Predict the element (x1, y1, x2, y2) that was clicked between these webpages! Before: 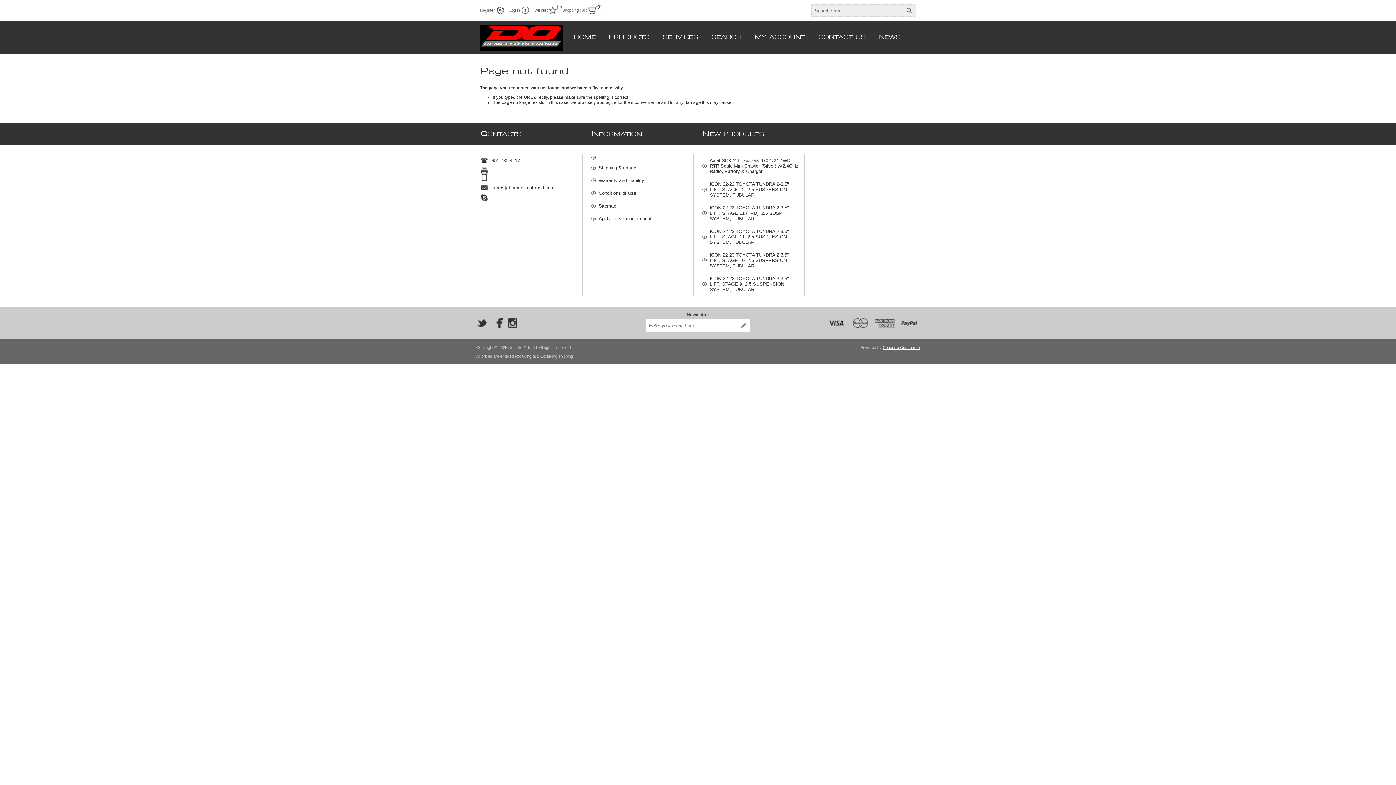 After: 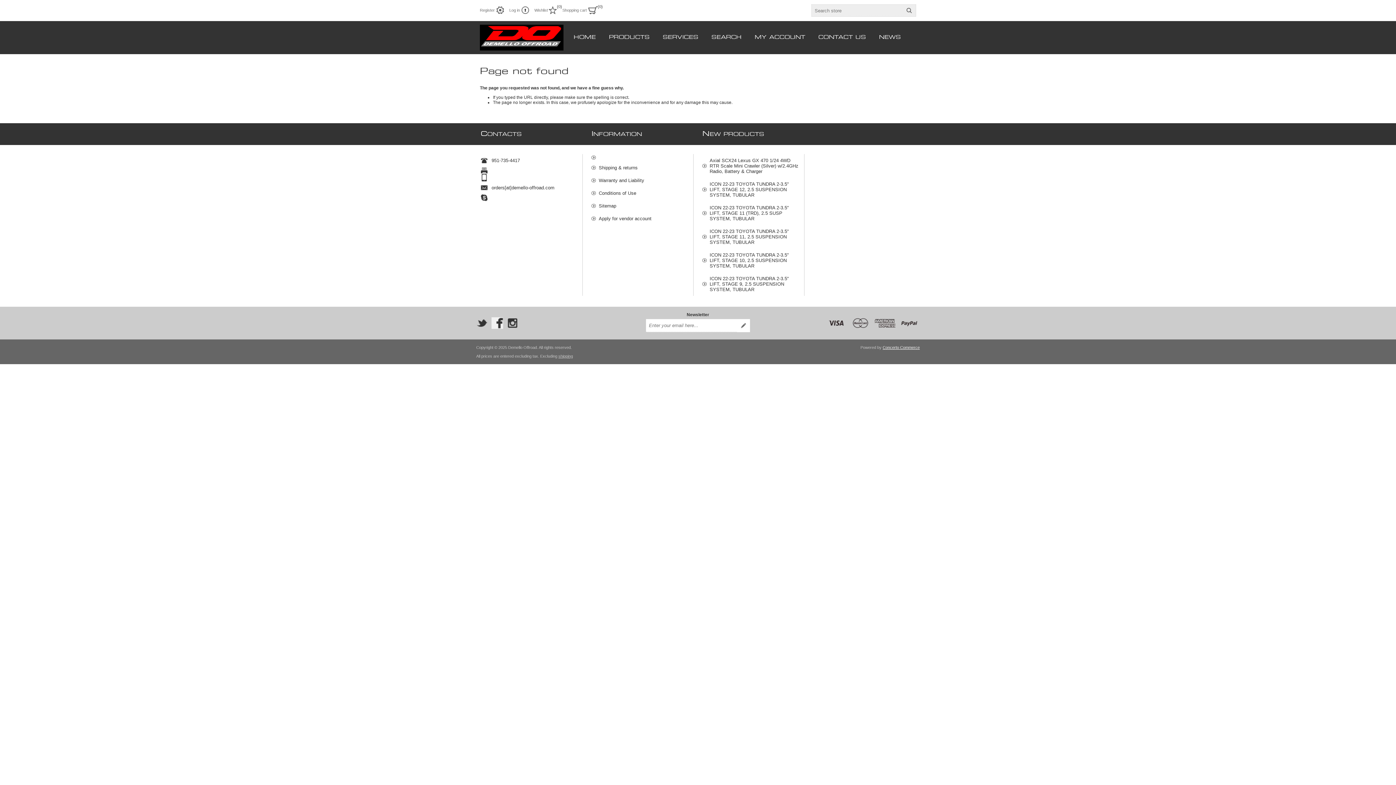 Action: label: Facebook bbox: (491, 317, 503, 328)